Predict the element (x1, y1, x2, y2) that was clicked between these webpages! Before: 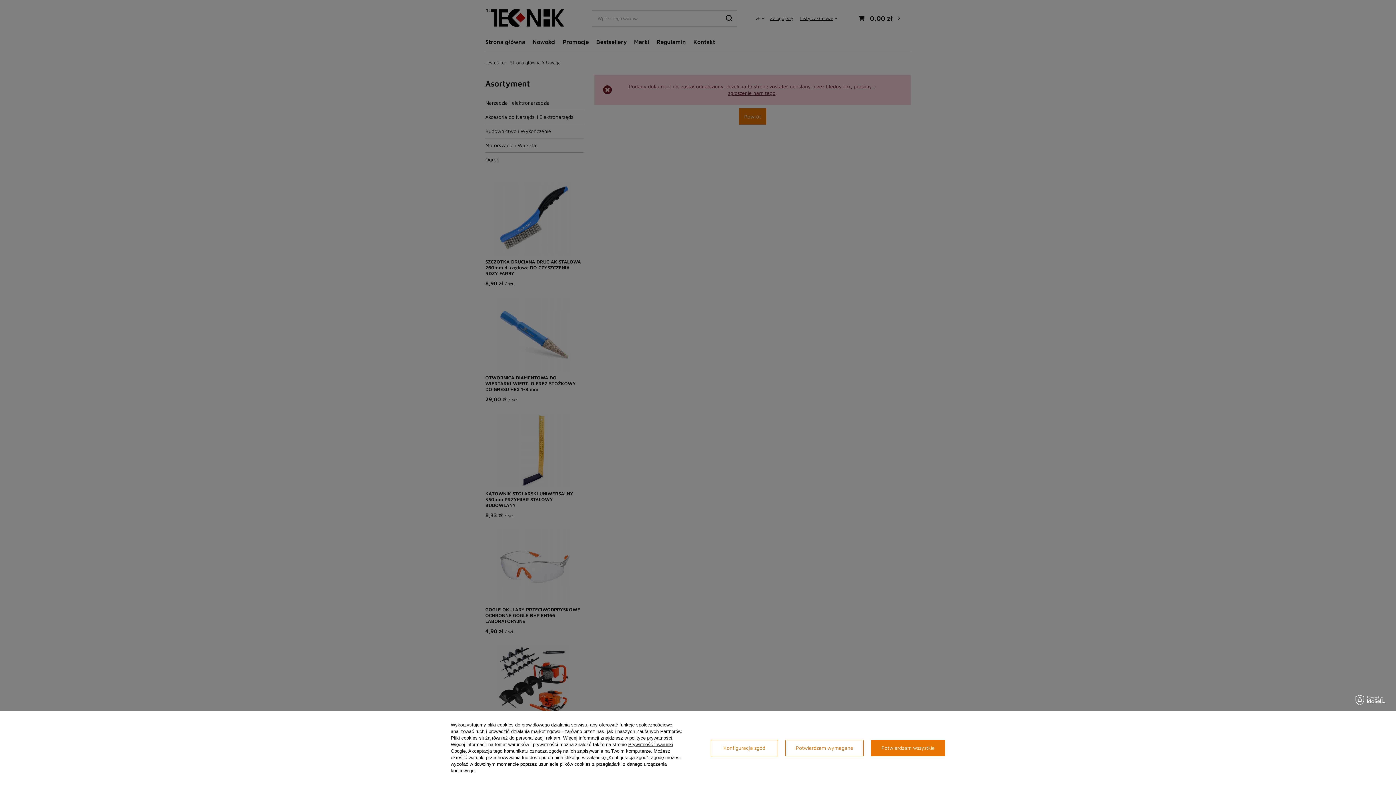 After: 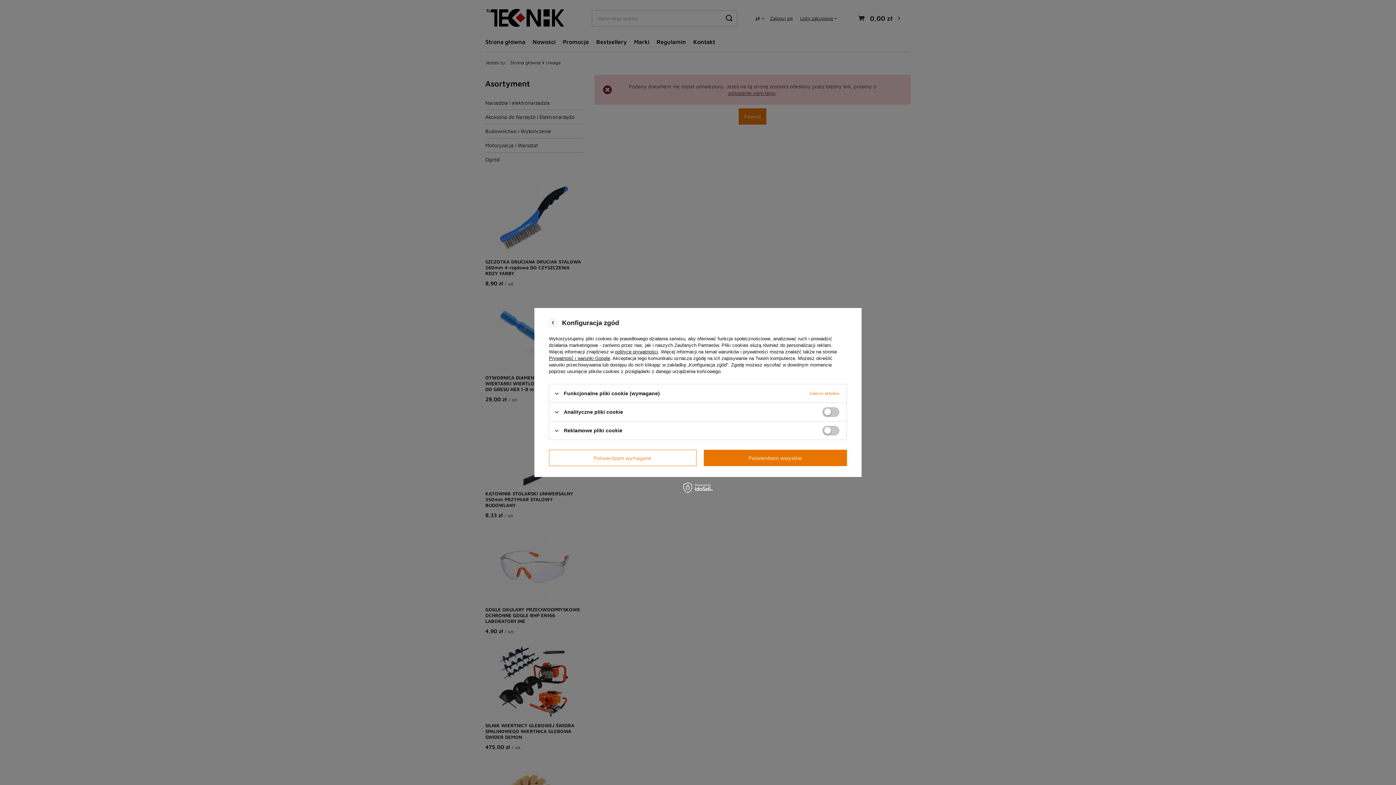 Action: bbox: (710, 740, 778, 756) label: Konfiguracja zgód